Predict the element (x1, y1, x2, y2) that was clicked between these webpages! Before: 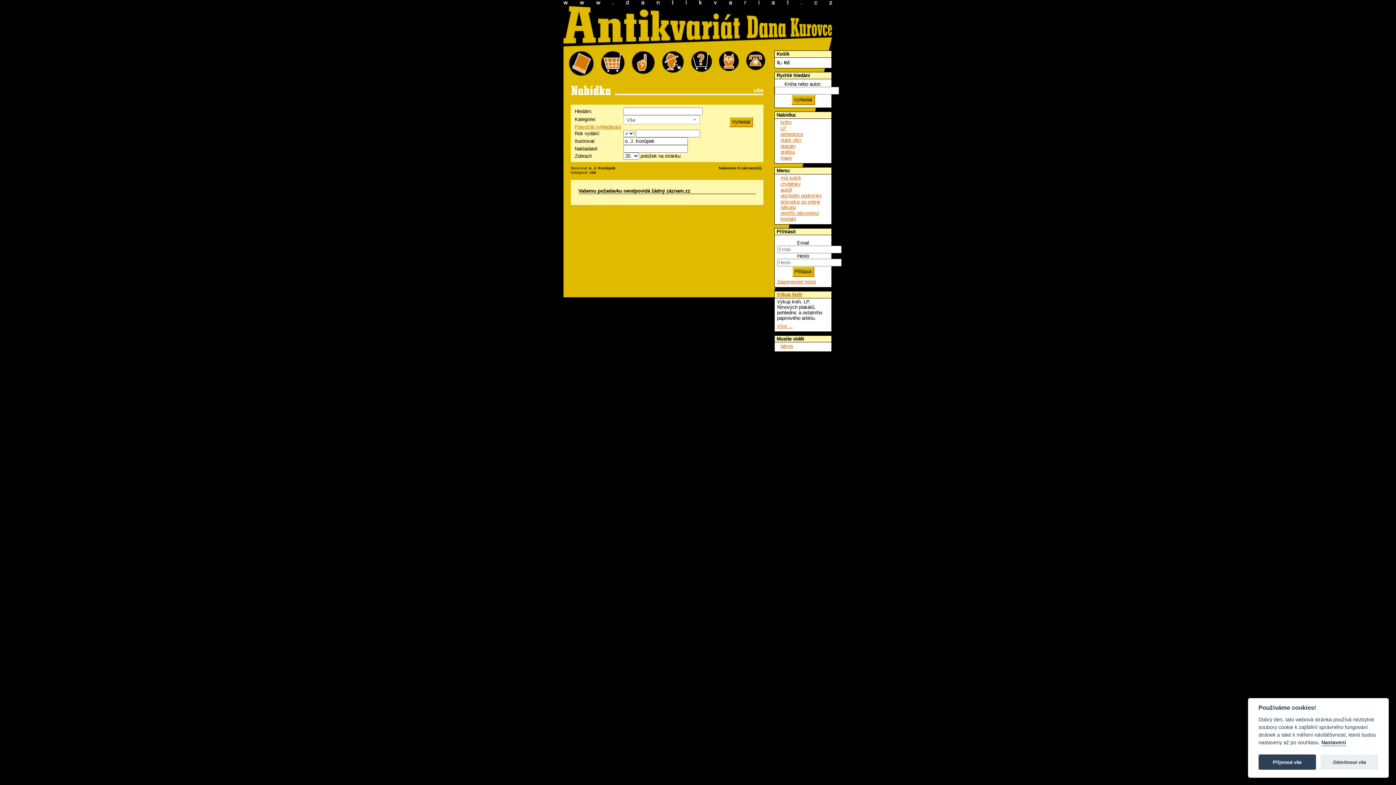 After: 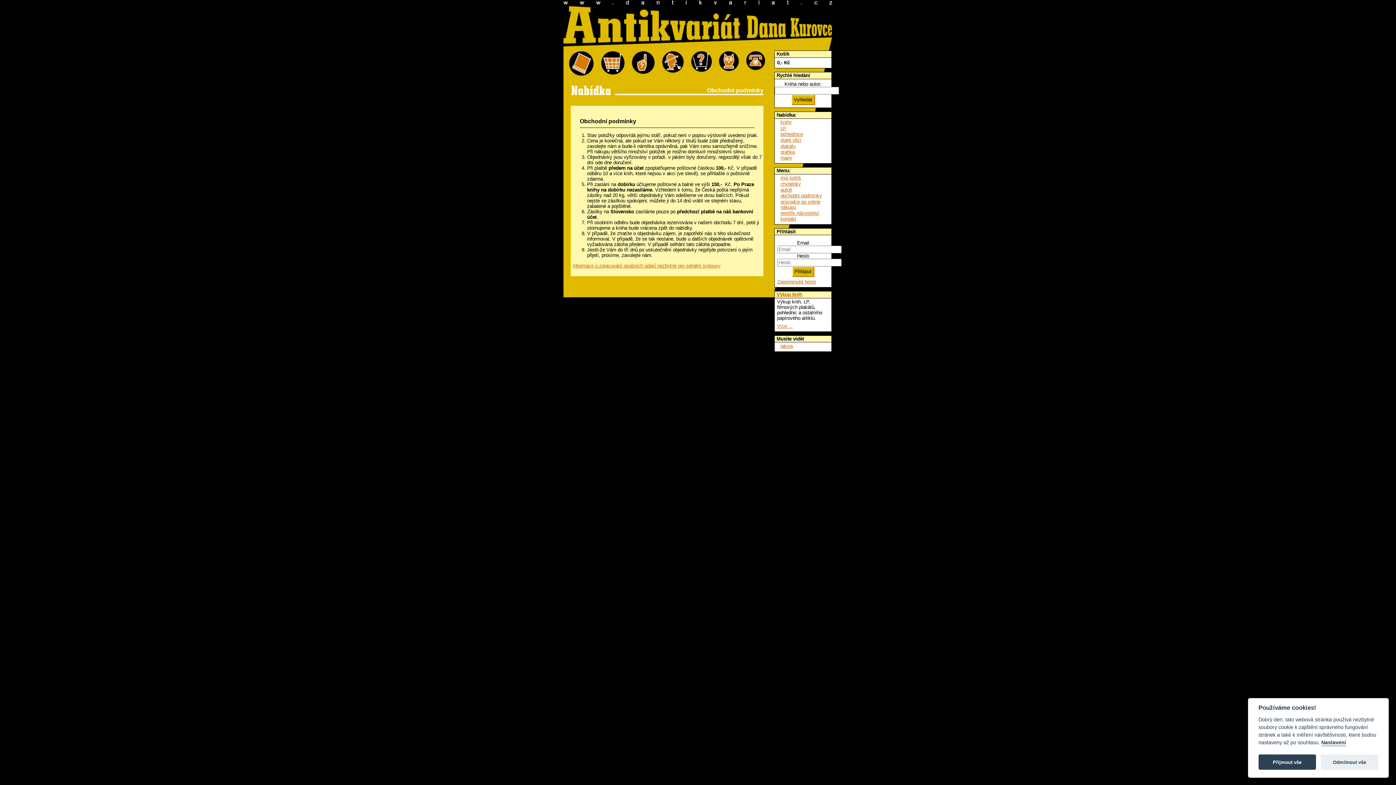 Action: label:   bbox: (632, 51, 654, 76)